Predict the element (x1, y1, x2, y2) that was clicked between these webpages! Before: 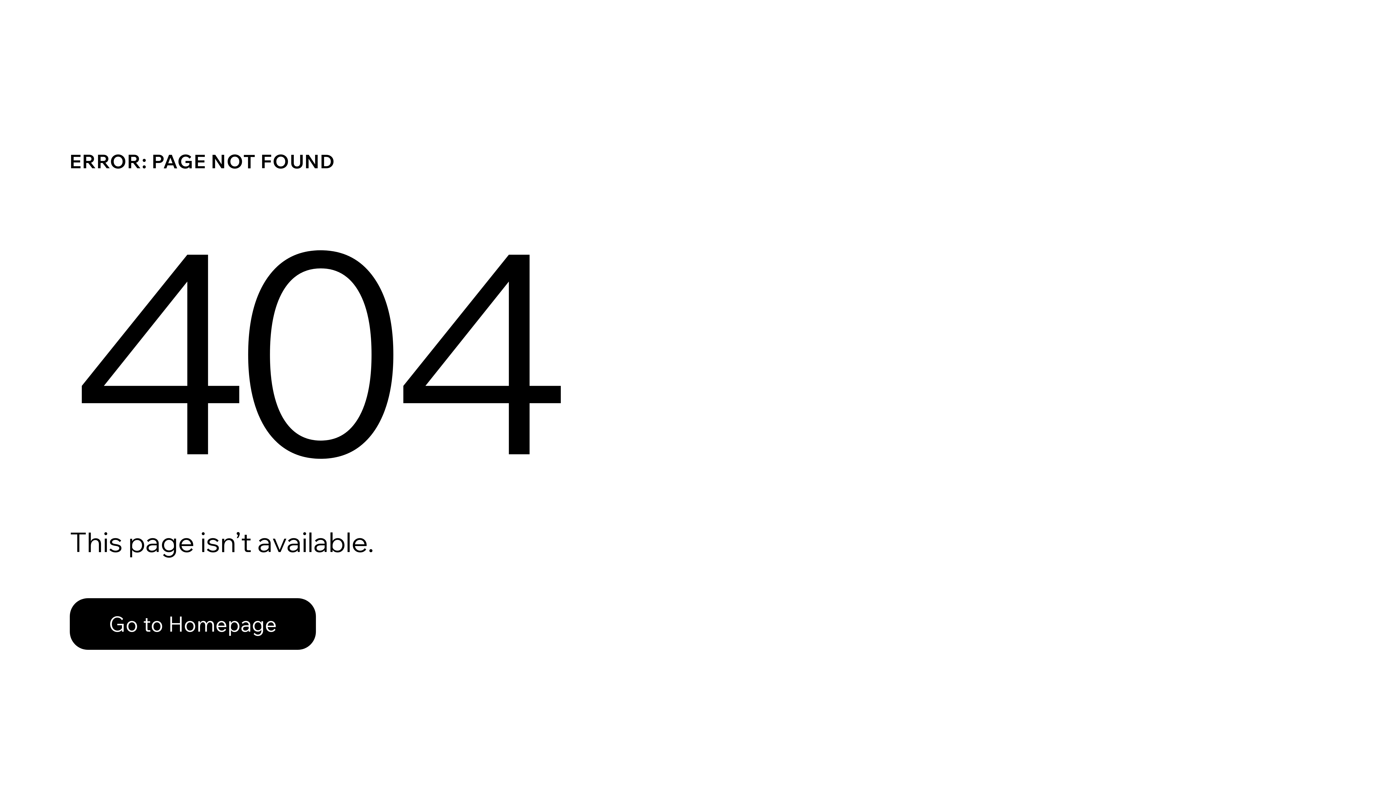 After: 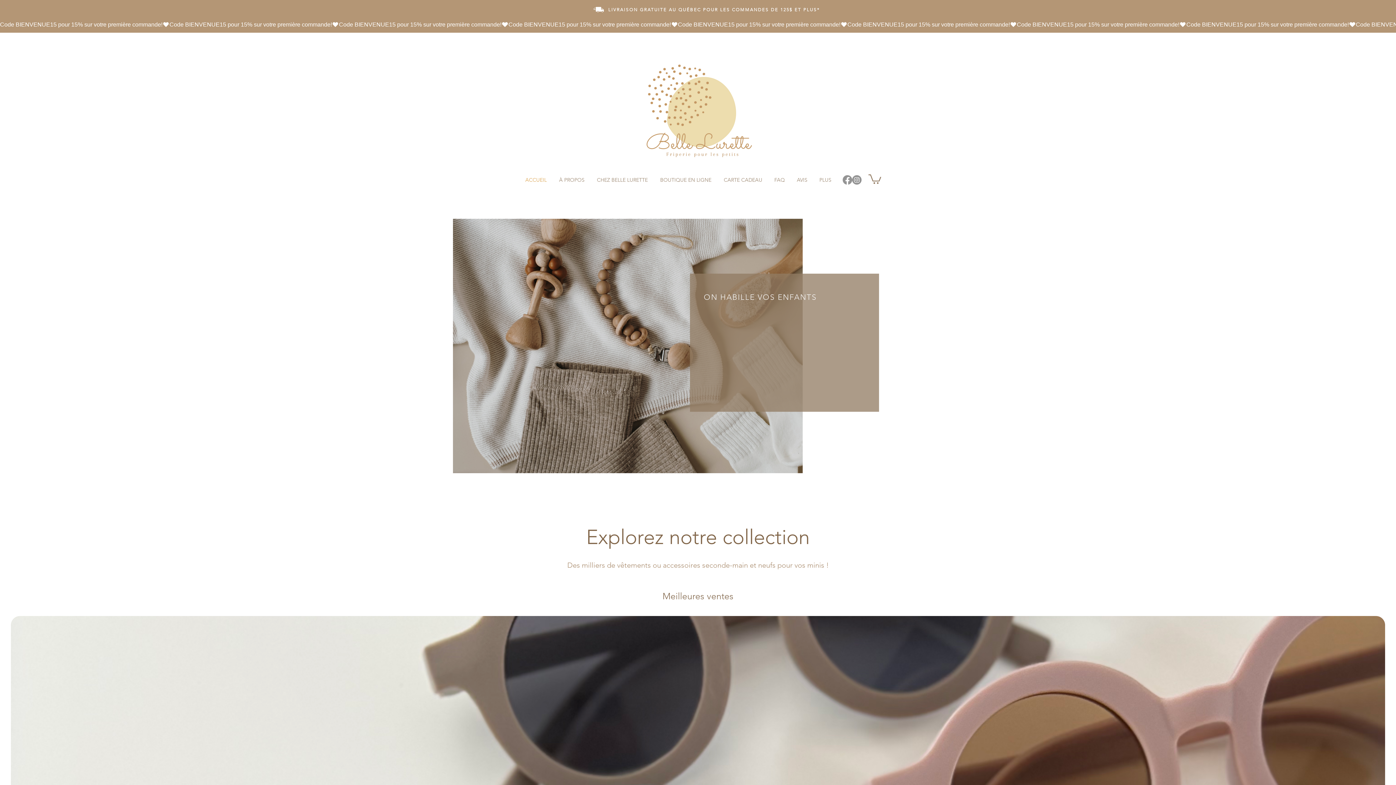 Action: label: Go to Homepage bbox: (69, 582, 768, 659)